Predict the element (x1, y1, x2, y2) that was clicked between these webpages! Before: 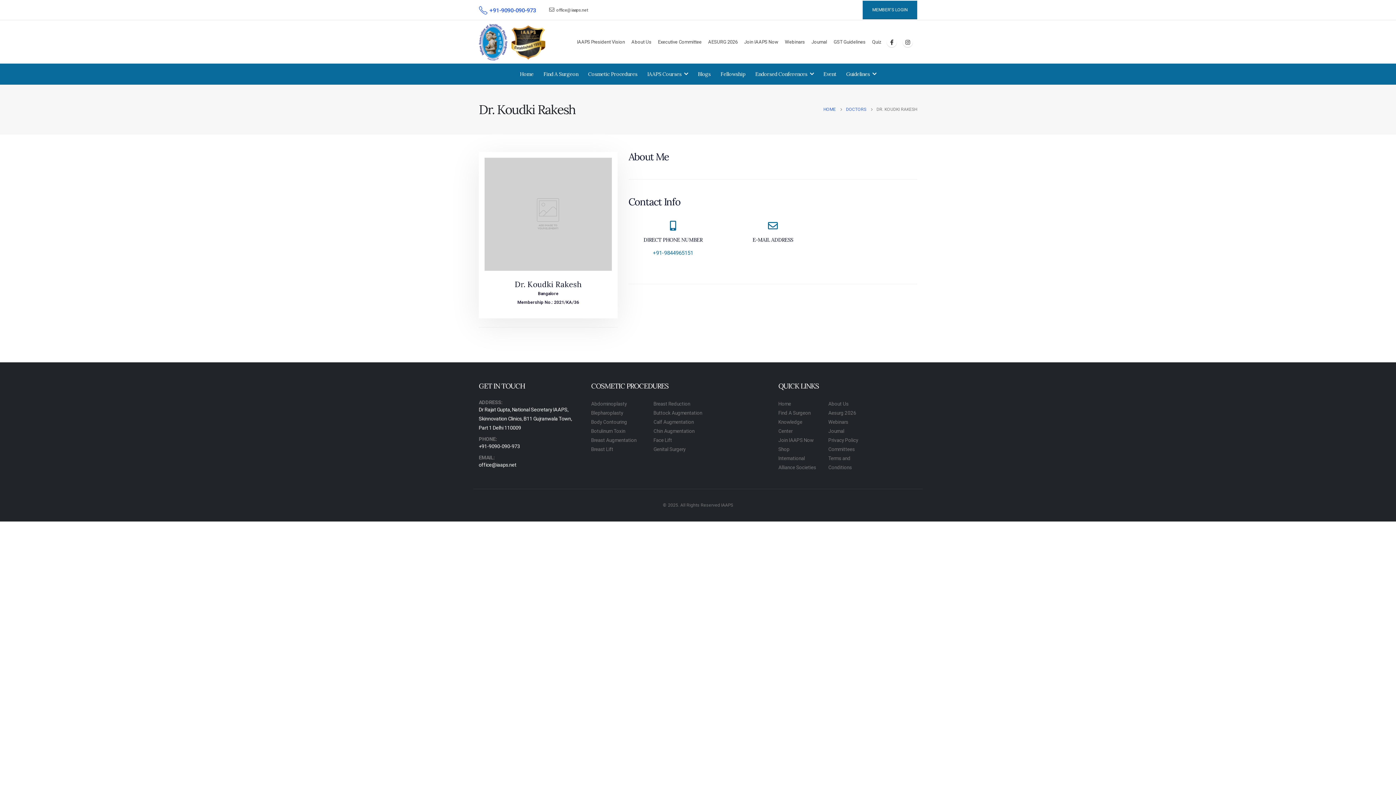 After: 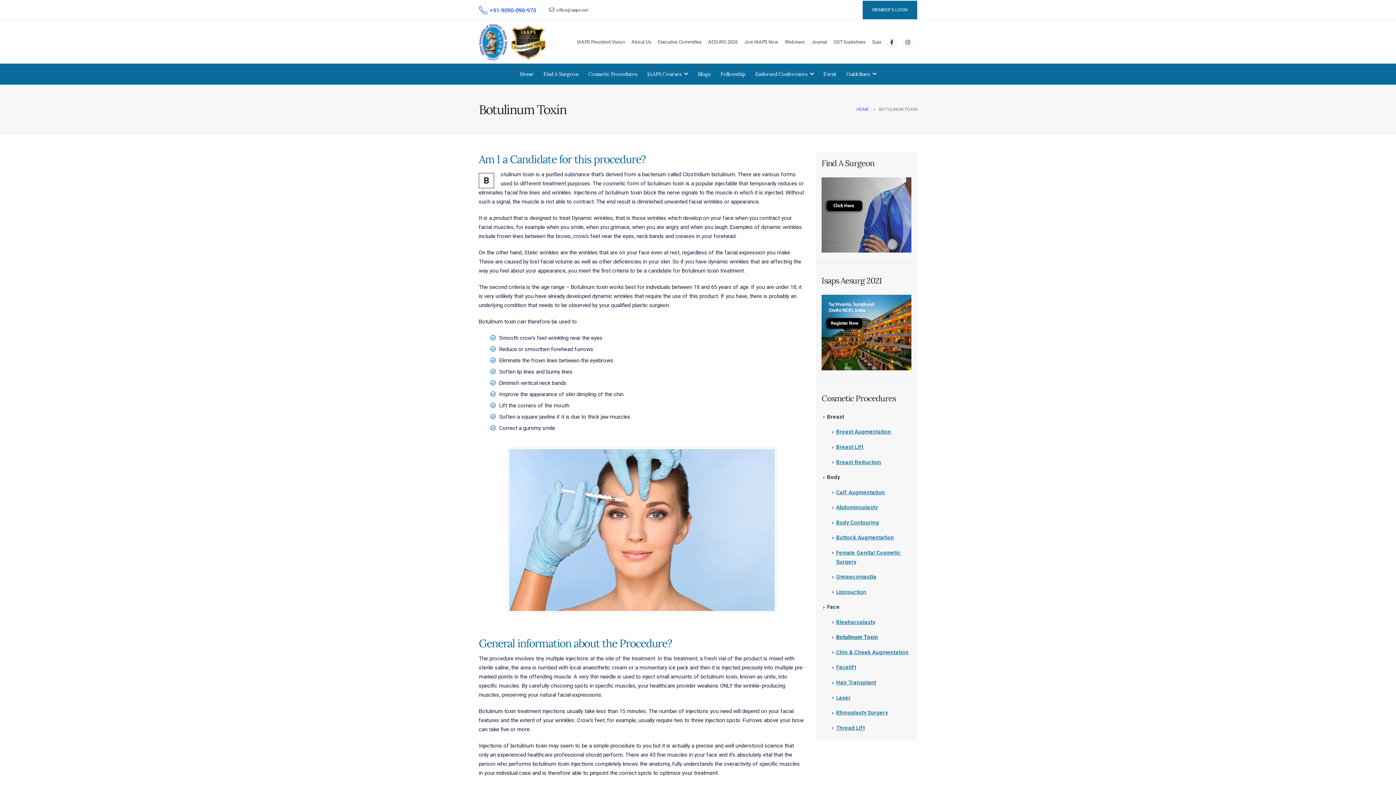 Action: bbox: (591, 428, 625, 434) label: Botulinum Toxin